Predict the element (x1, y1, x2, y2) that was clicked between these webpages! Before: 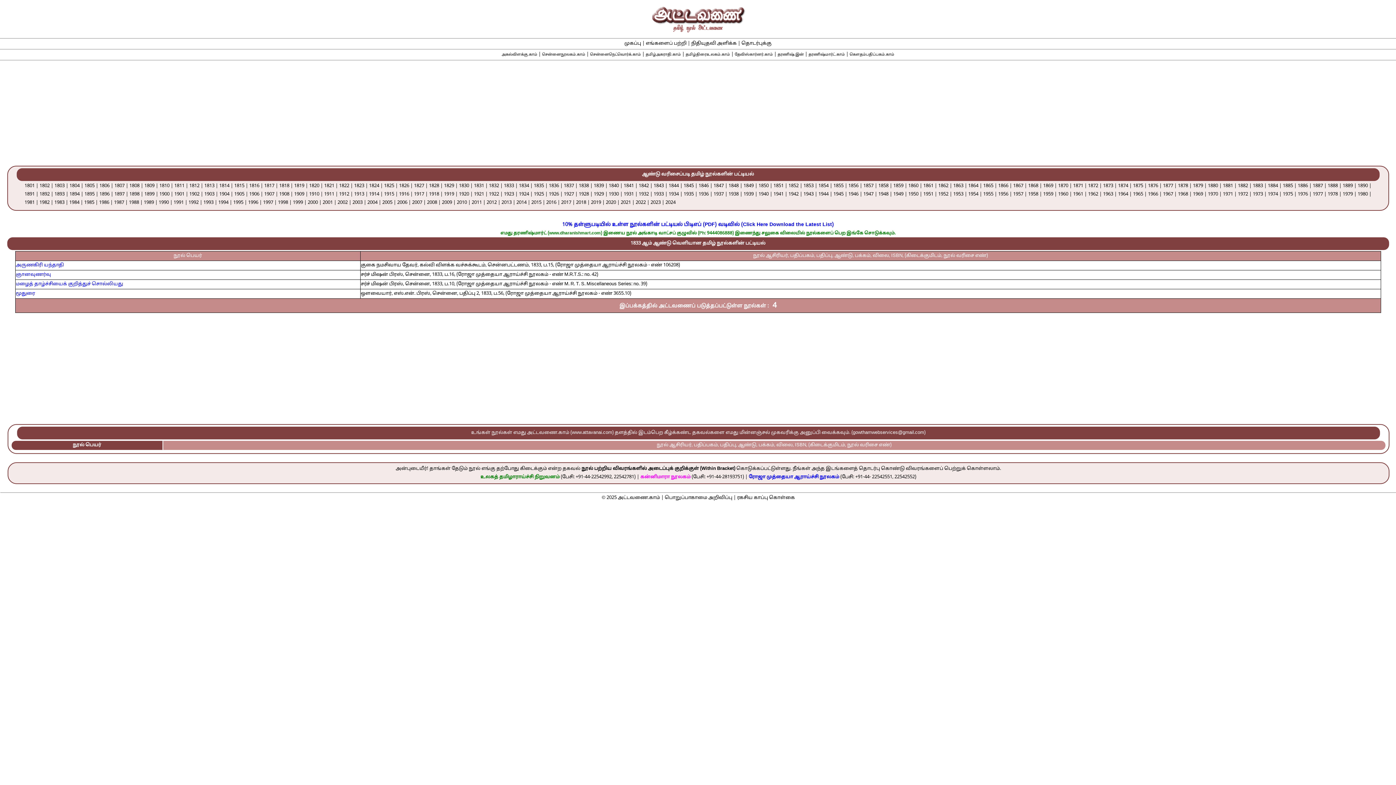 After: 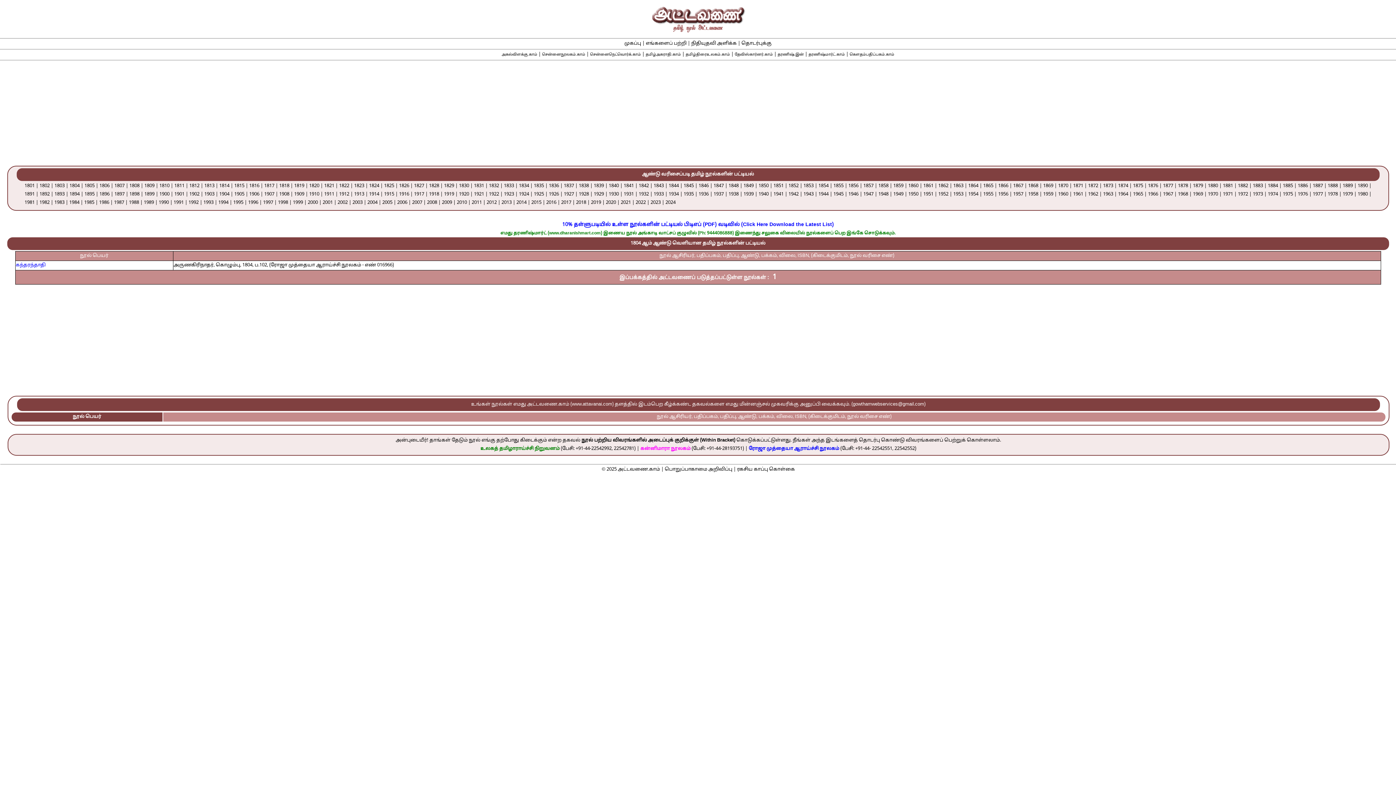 Action: bbox: (69, 183, 79, 189) label: 1804